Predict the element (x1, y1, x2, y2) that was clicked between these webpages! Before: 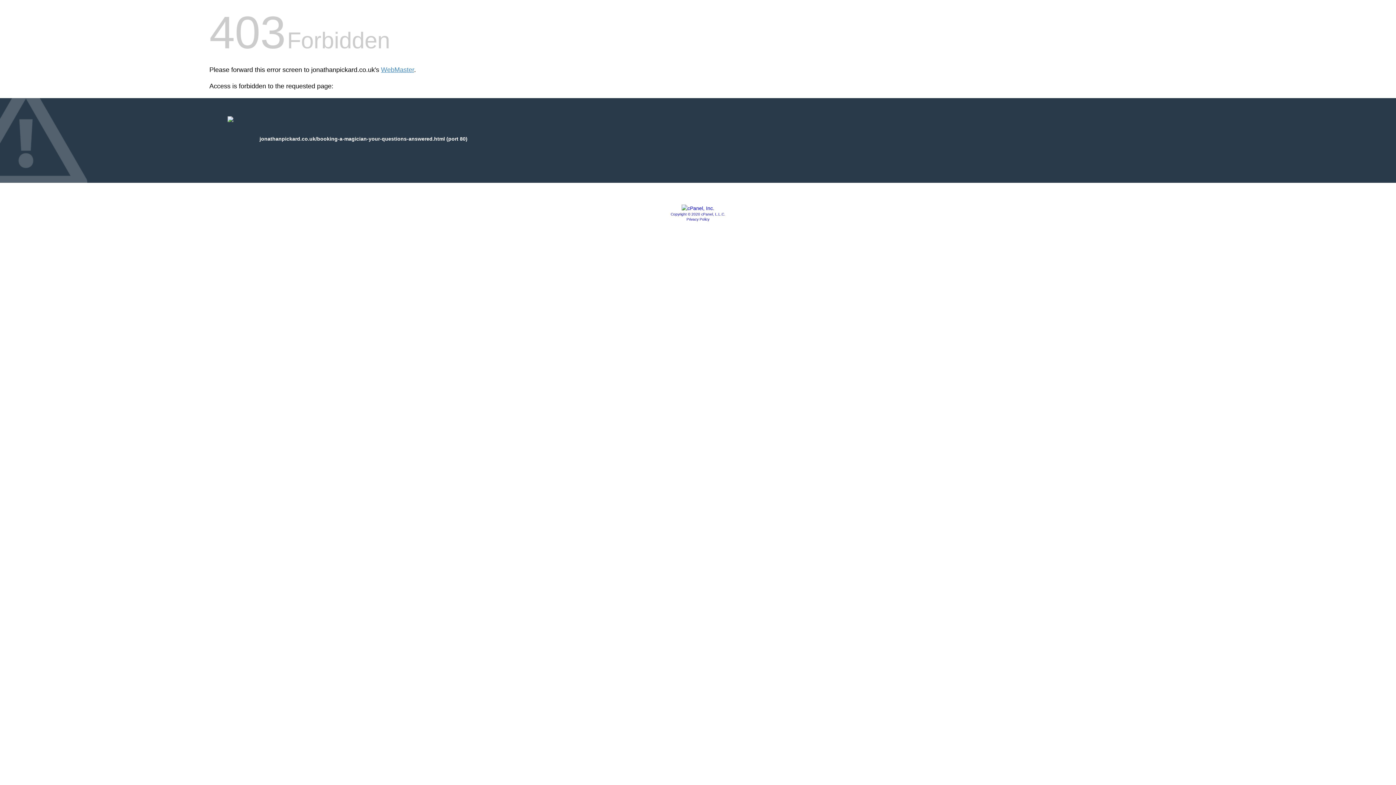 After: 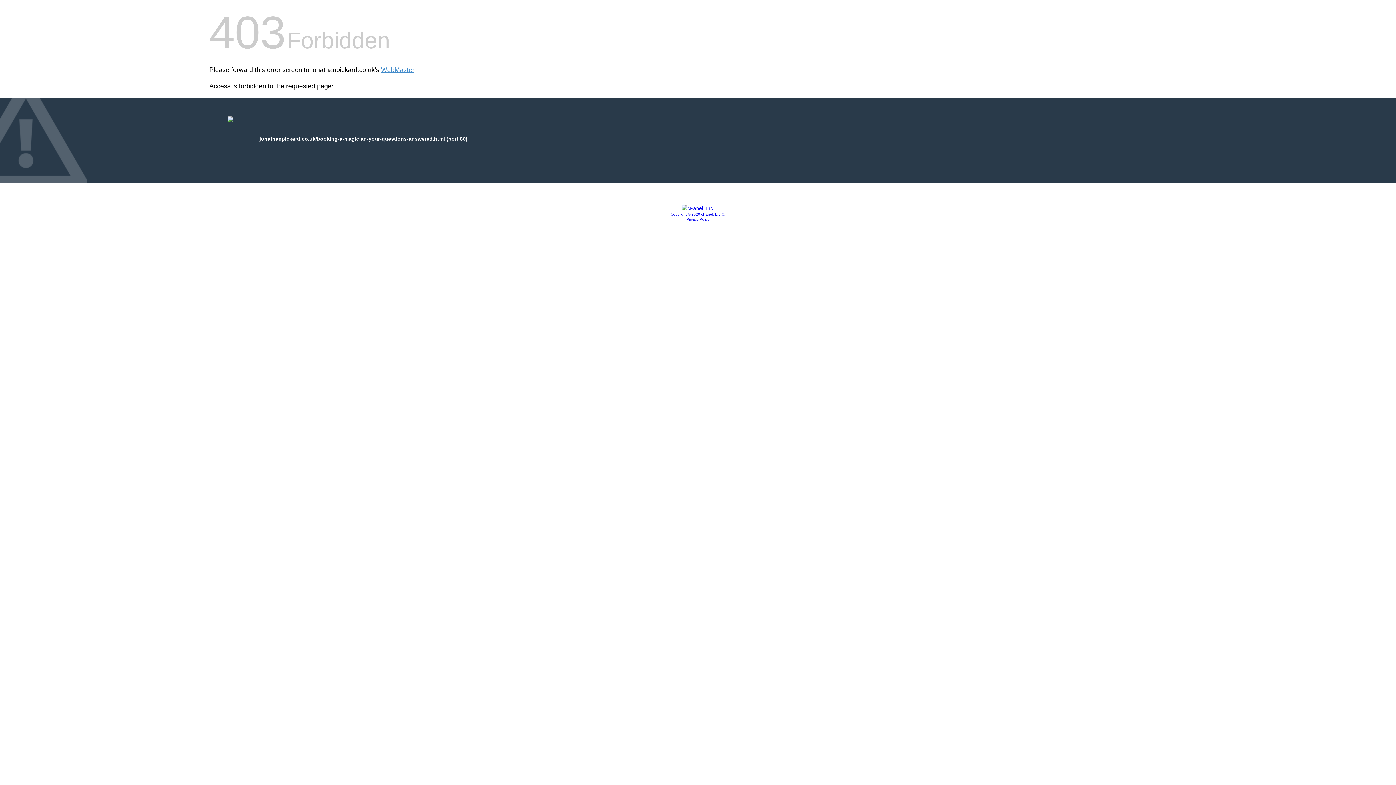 Action: bbox: (670, 212, 725, 216) label: Copyright © 2020 cPanel, L.L.C.